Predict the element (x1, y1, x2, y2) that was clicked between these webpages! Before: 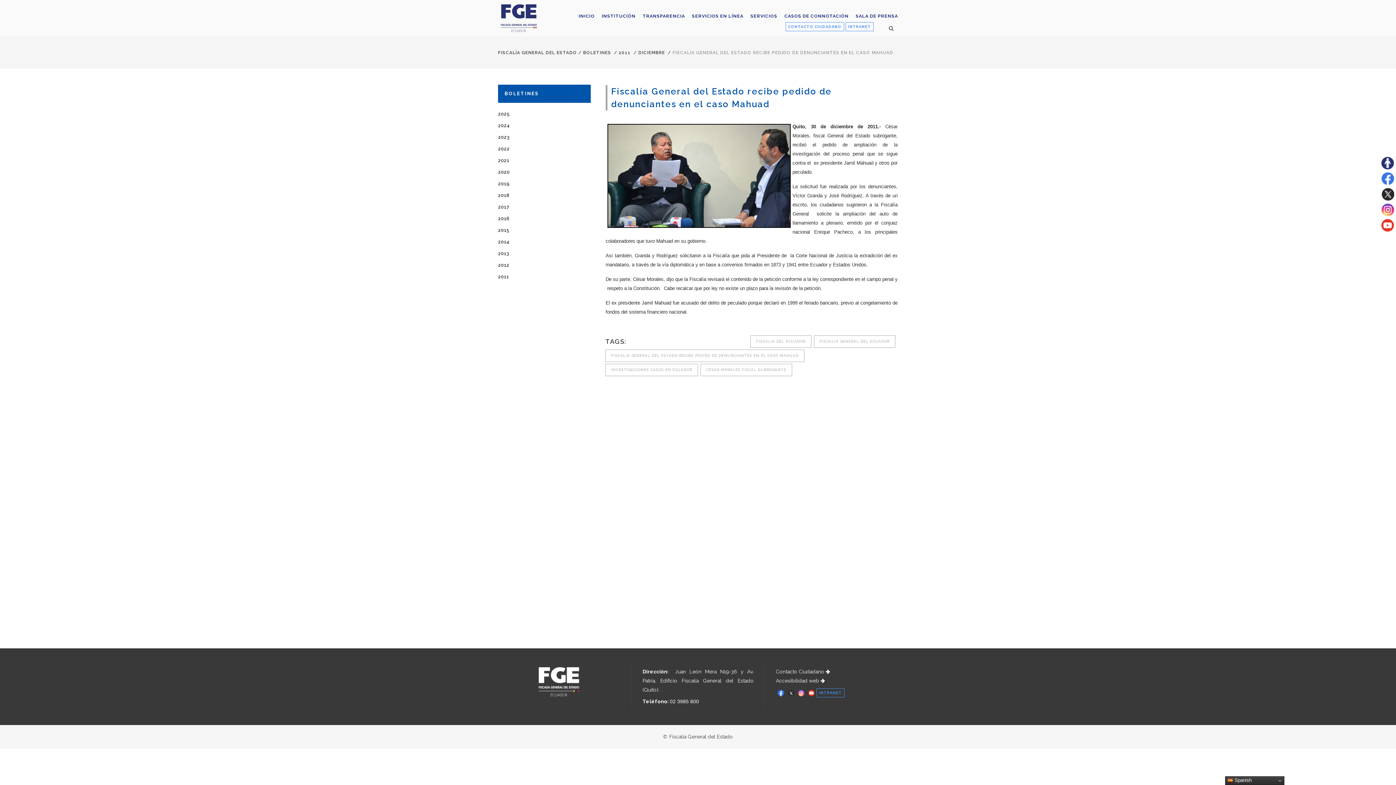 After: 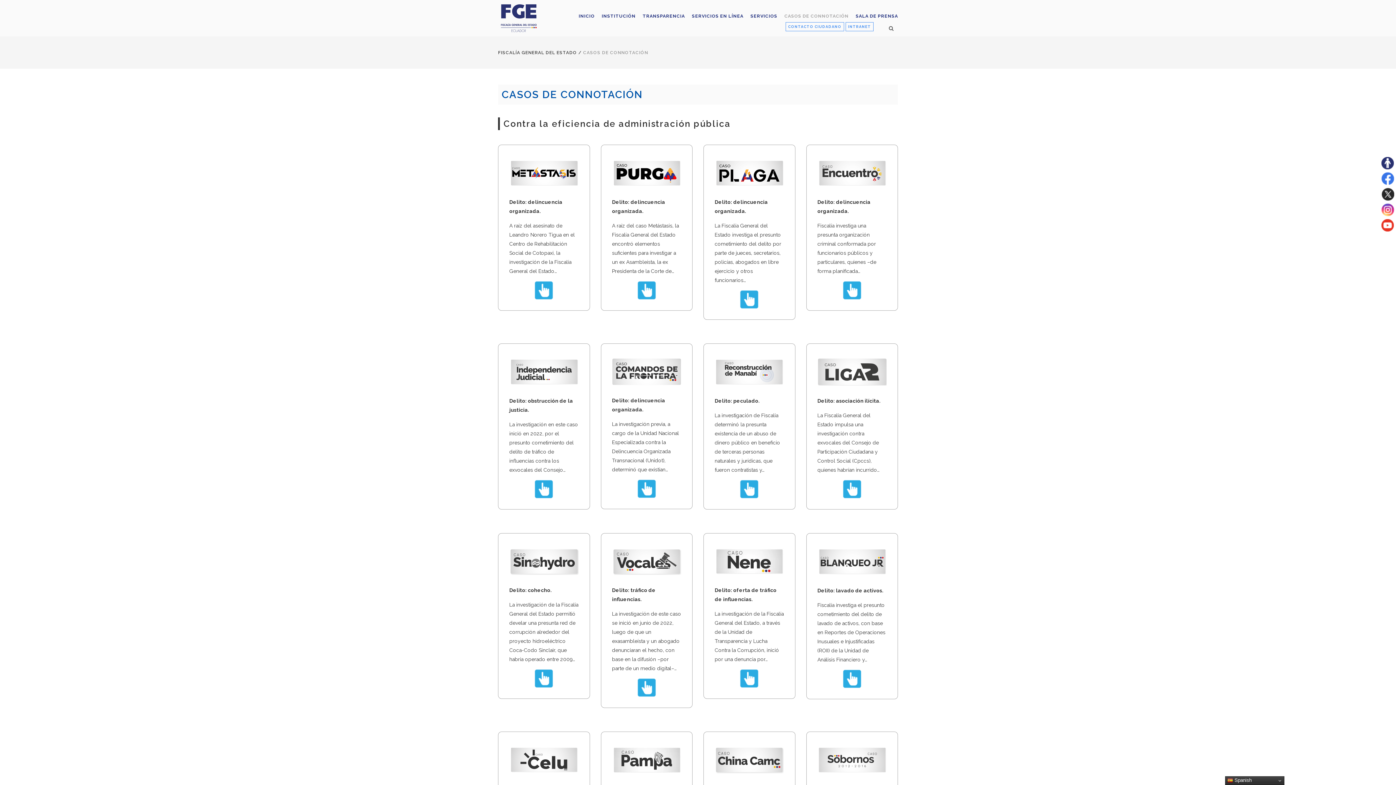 Action: label: CASOS DE CONNOTACIÓN bbox: (777, 0, 848, 32)